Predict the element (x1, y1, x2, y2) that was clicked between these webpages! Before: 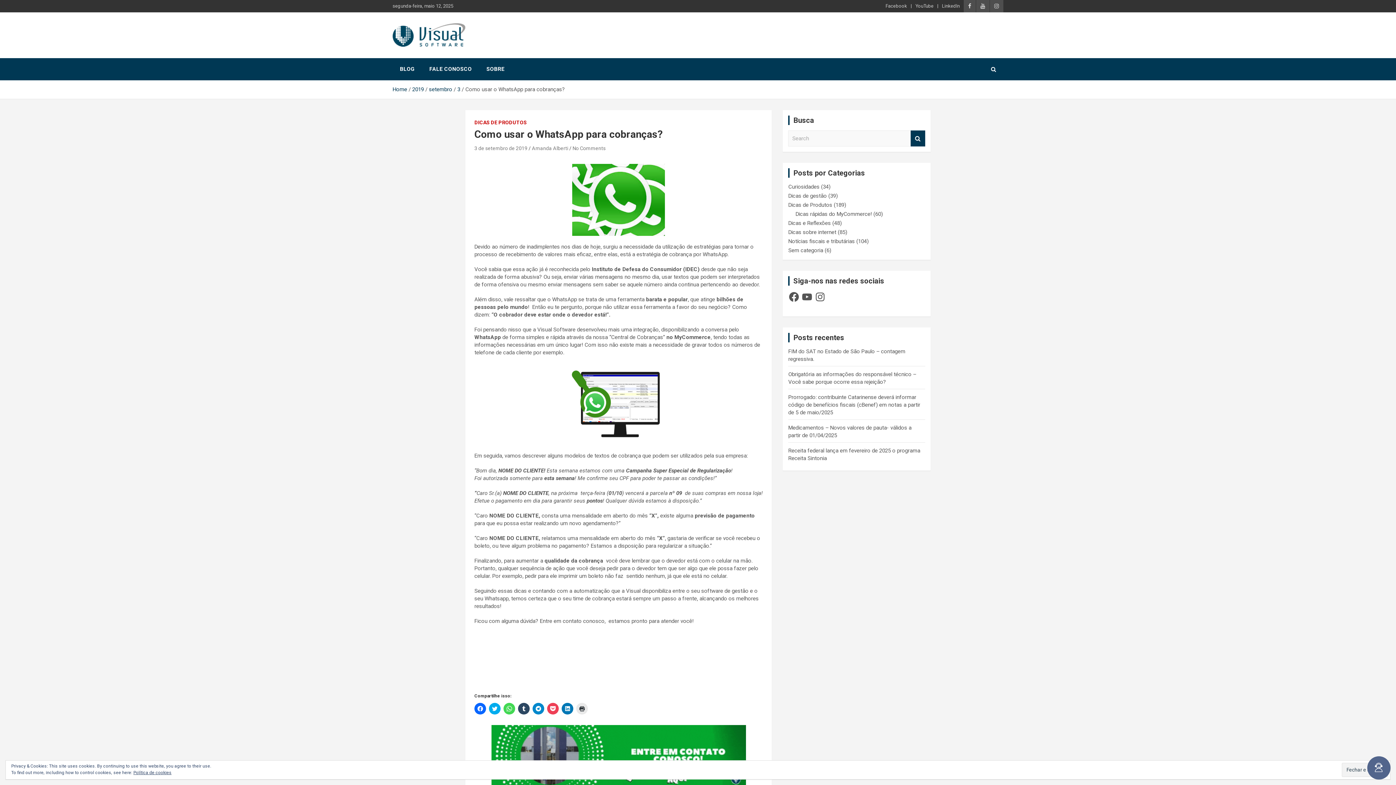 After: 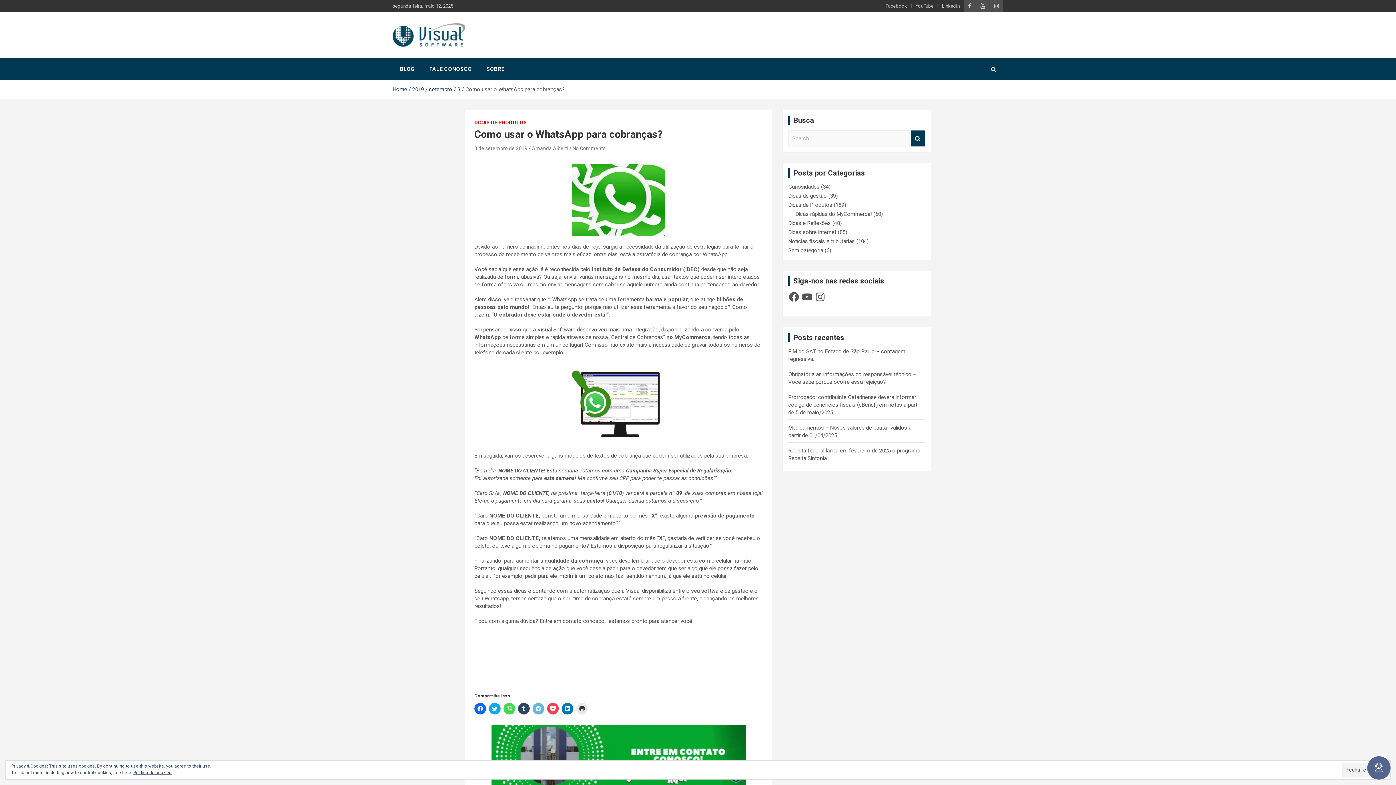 Action: label: Clique para compartilhar no Telegram(abre em nova janela) bbox: (532, 703, 544, 715)